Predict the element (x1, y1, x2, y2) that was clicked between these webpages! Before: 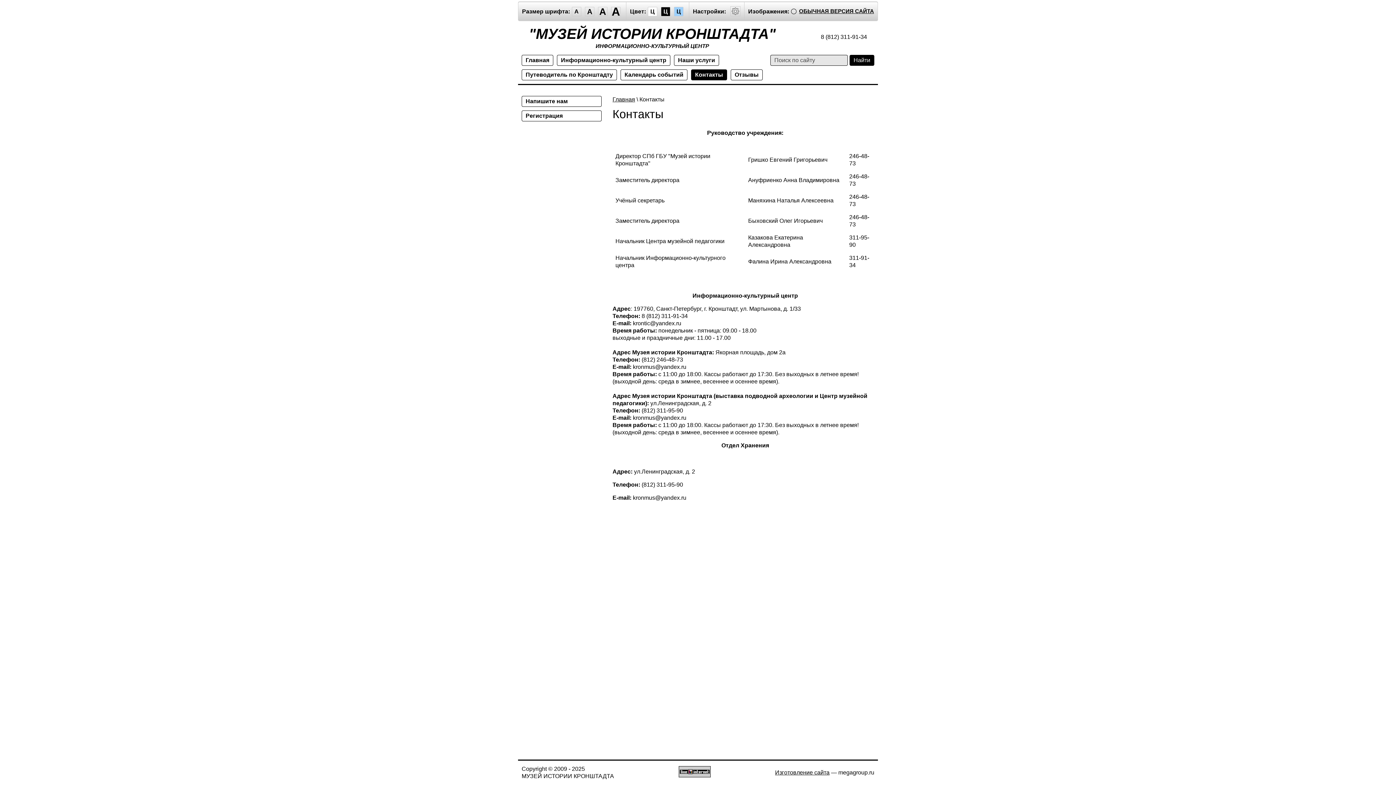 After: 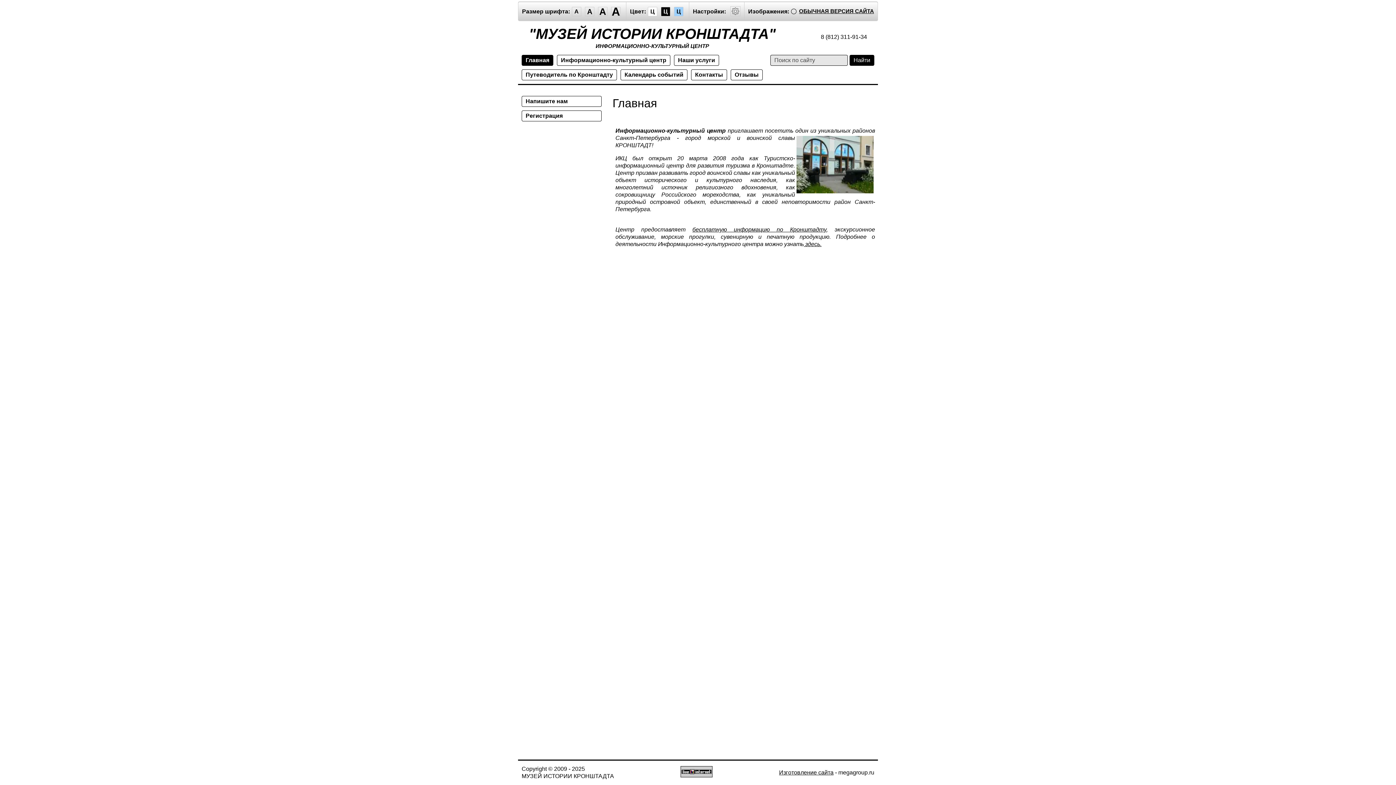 Action: label: Напишите нам bbox: (521, 96, 601, 106)